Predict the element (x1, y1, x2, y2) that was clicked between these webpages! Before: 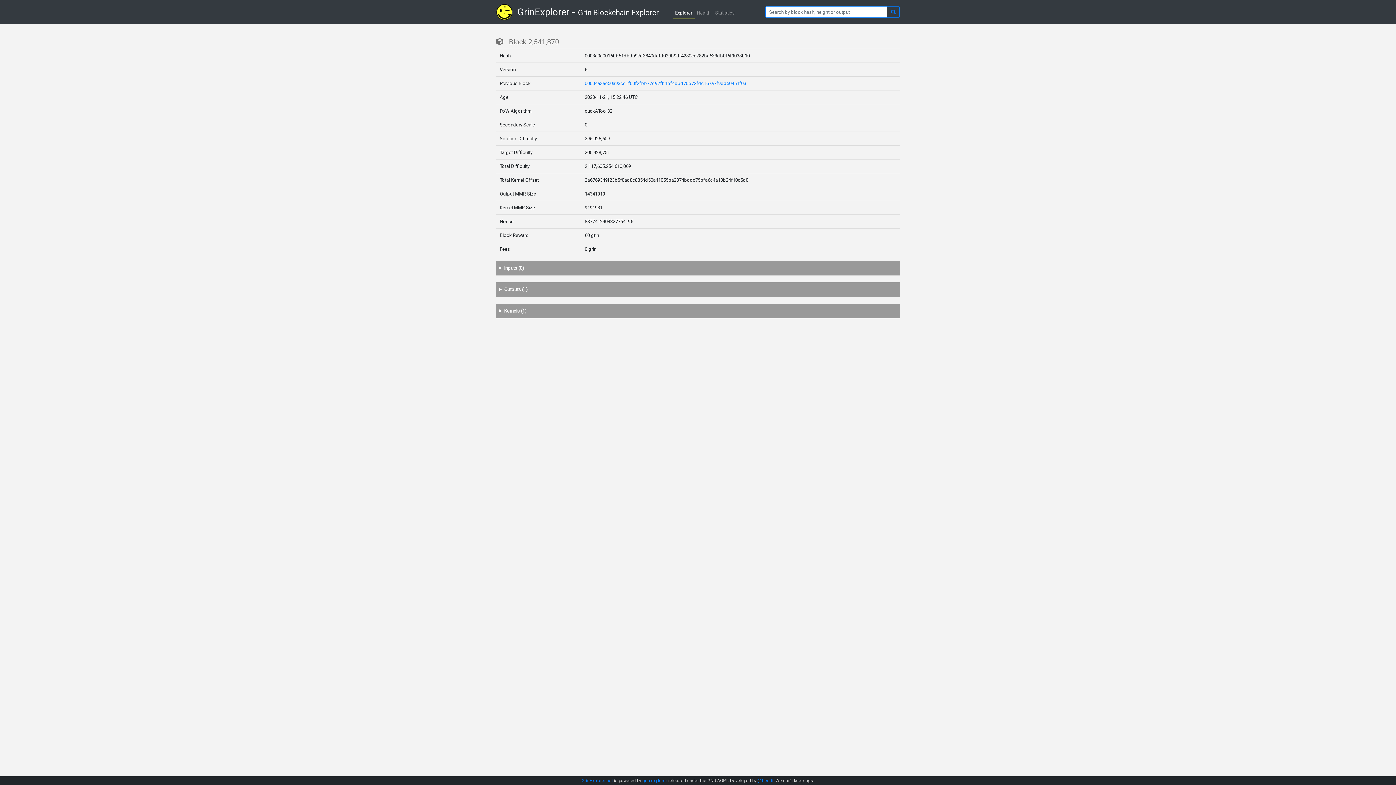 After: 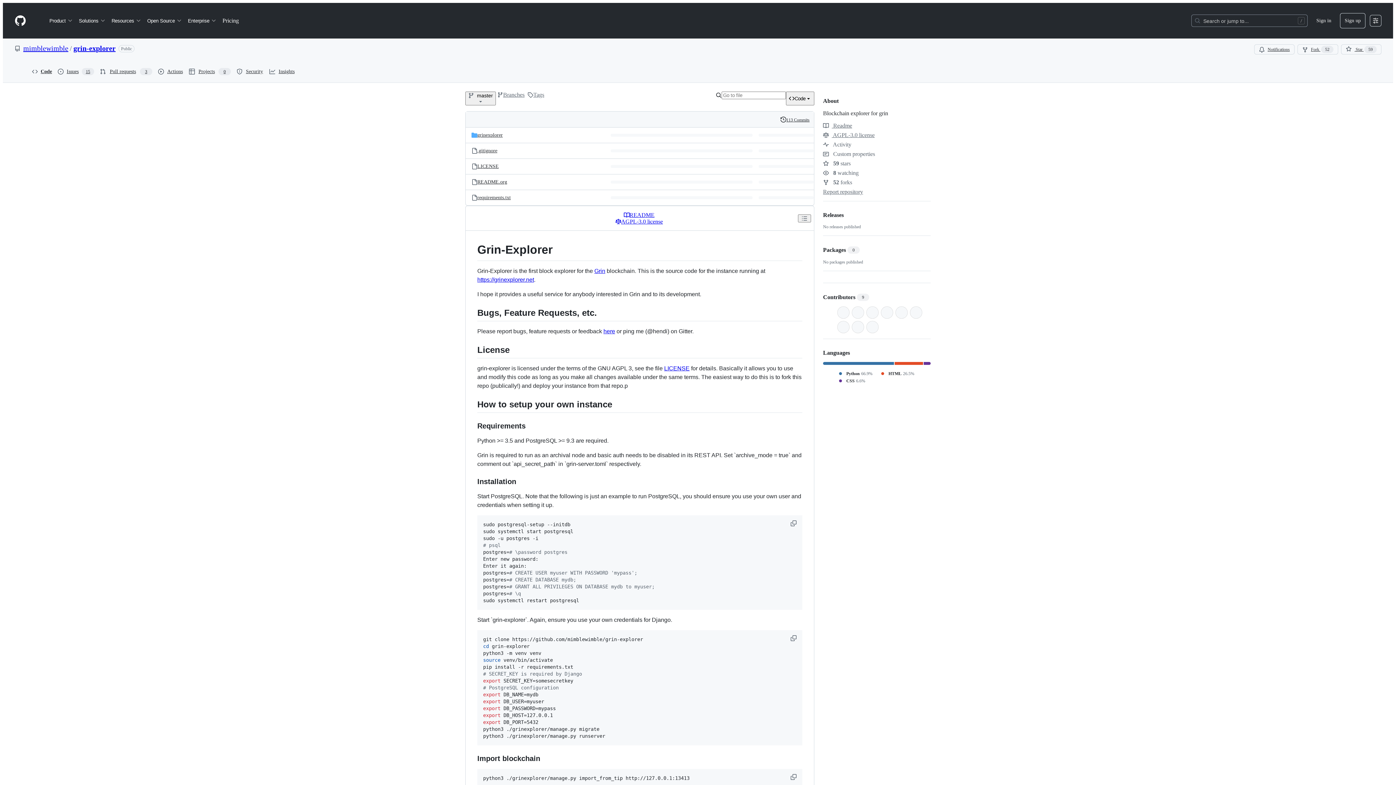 Action: label: grin-explorer bbox: (642, 778, 667, 783)